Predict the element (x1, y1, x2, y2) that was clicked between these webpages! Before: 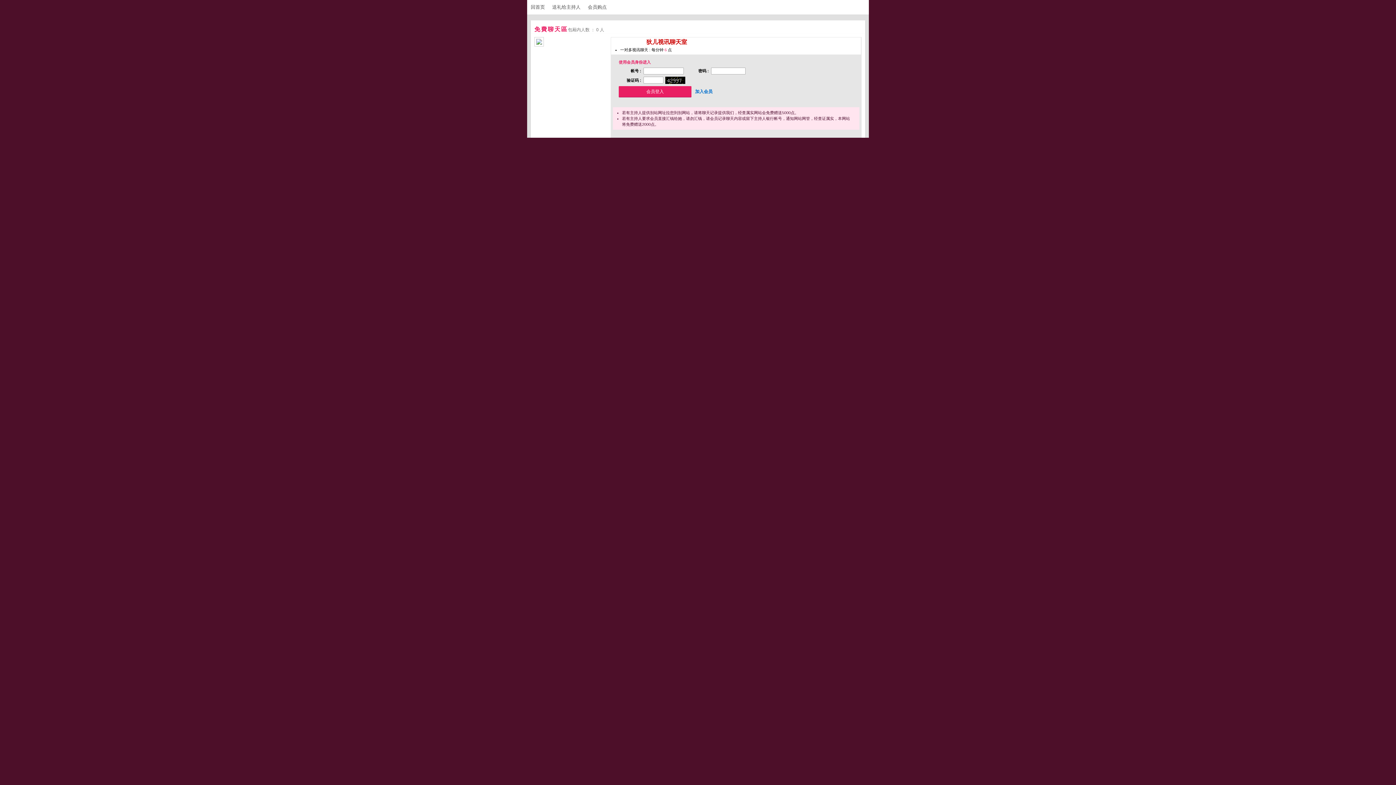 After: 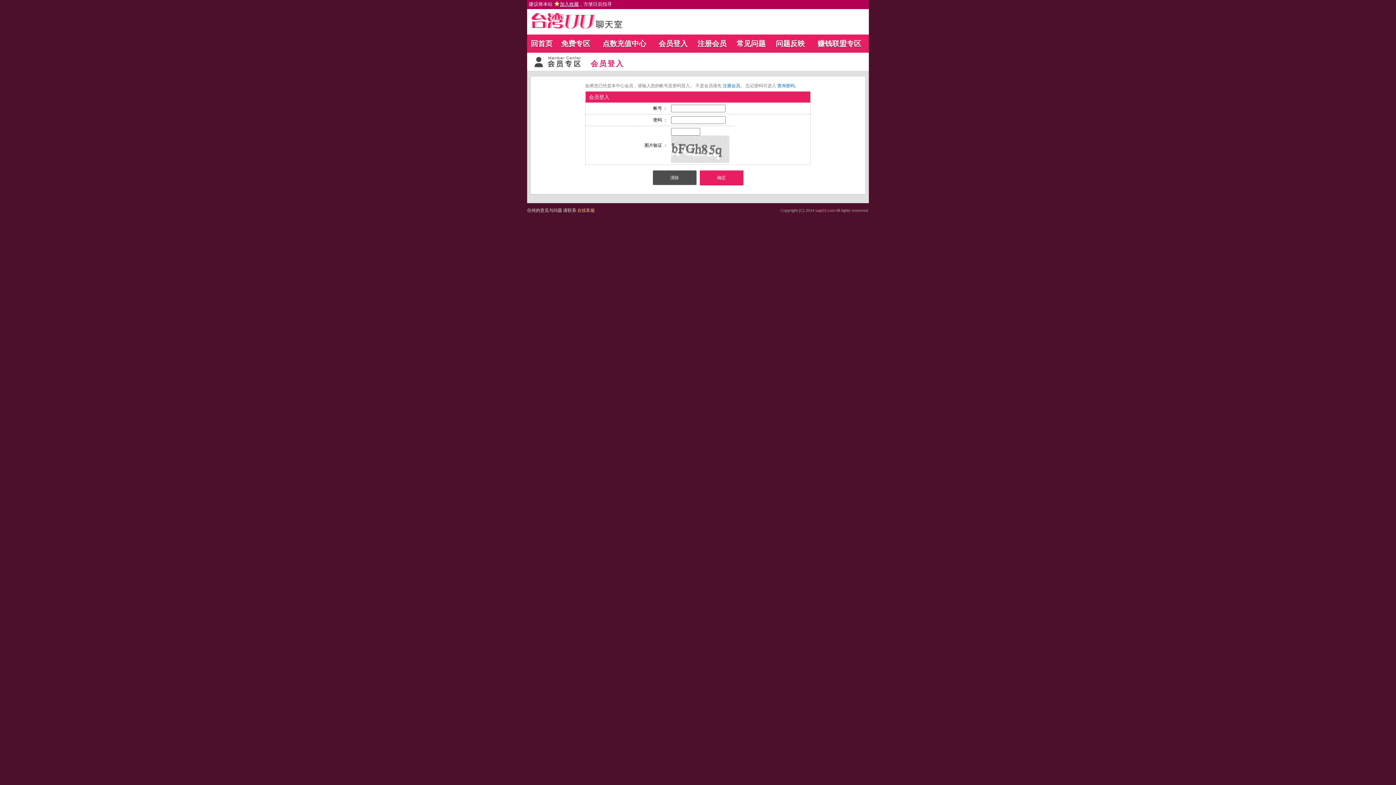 Action: bbox: (552, 4, 586, 9) label: 送礼给主持人